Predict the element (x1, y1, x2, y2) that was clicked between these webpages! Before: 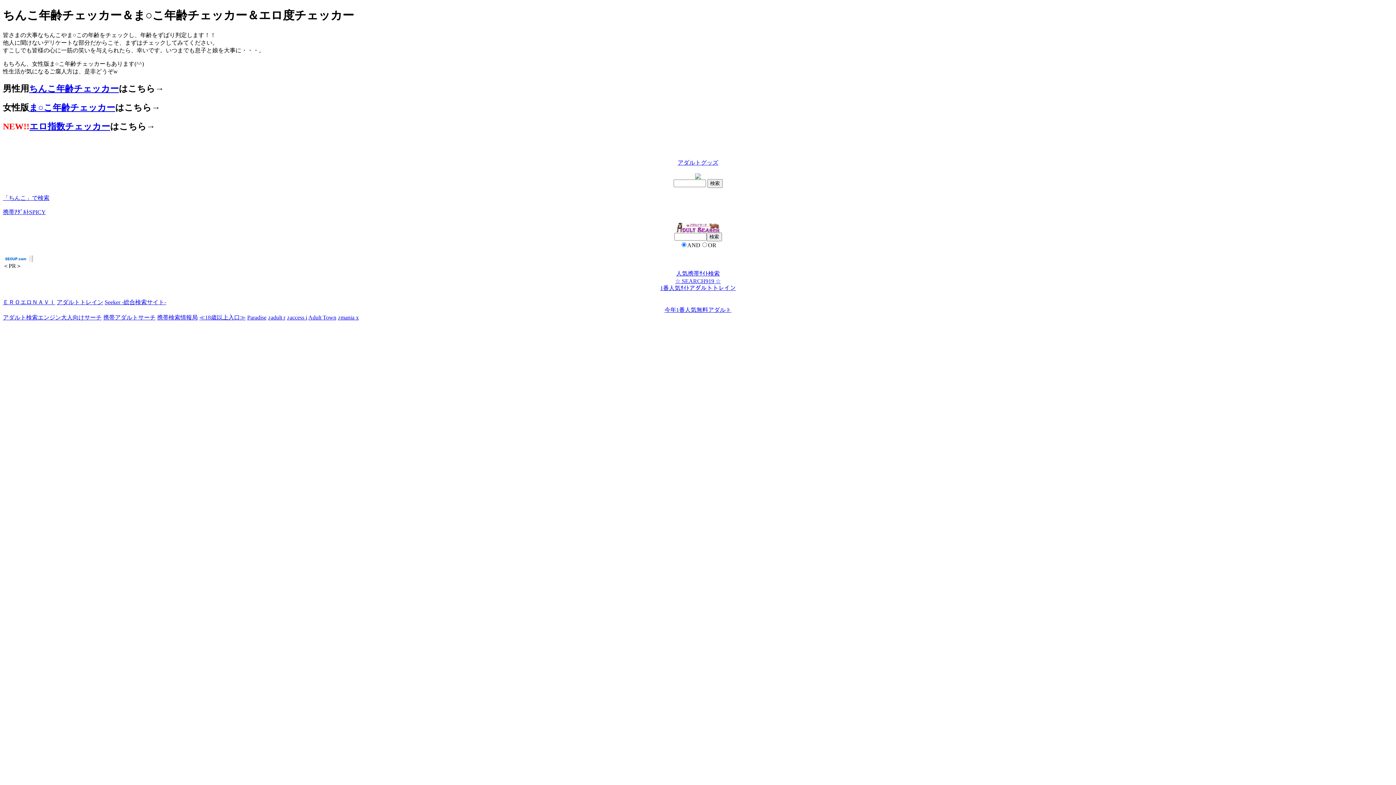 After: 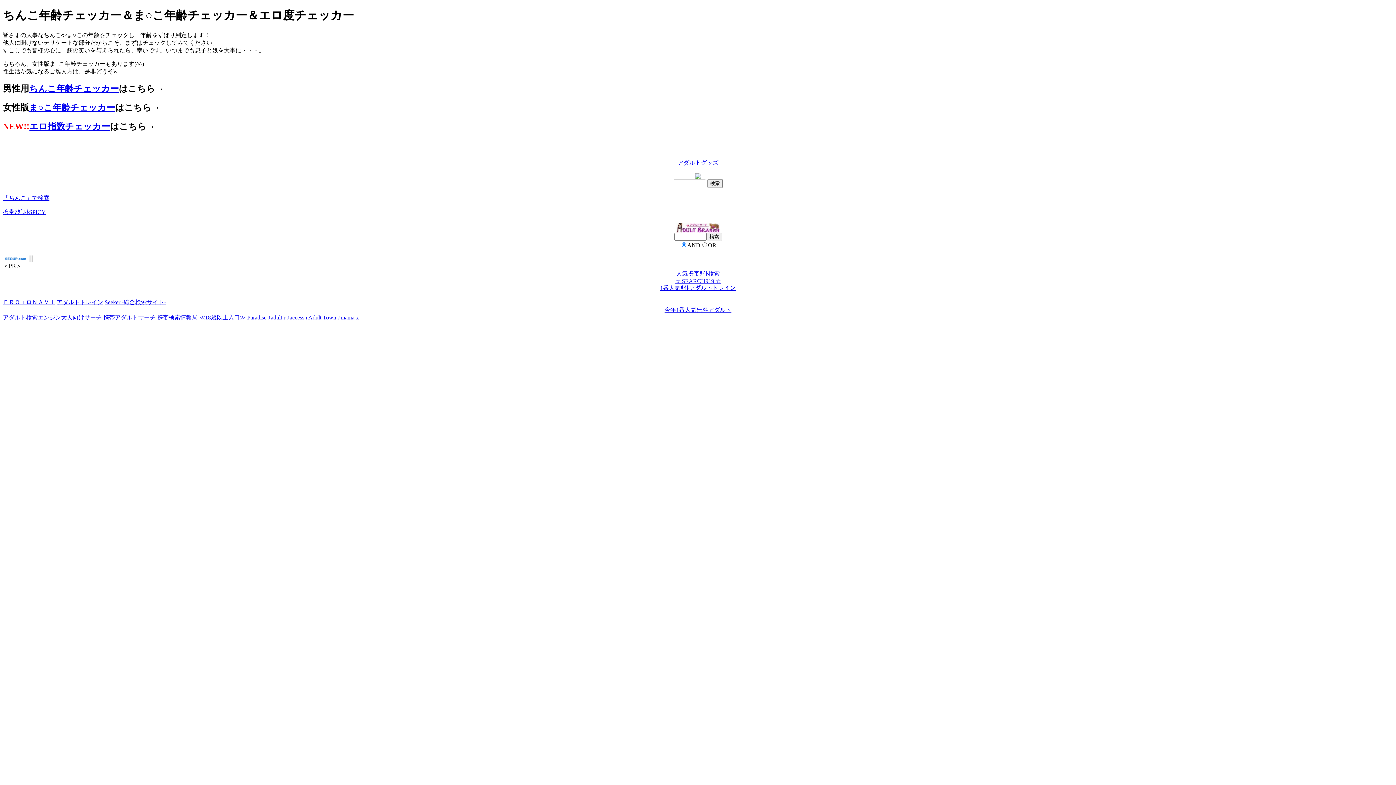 Action: label: ＥＲＯエロＮＡＶＩ bbox: (2, 299, 55, 305)